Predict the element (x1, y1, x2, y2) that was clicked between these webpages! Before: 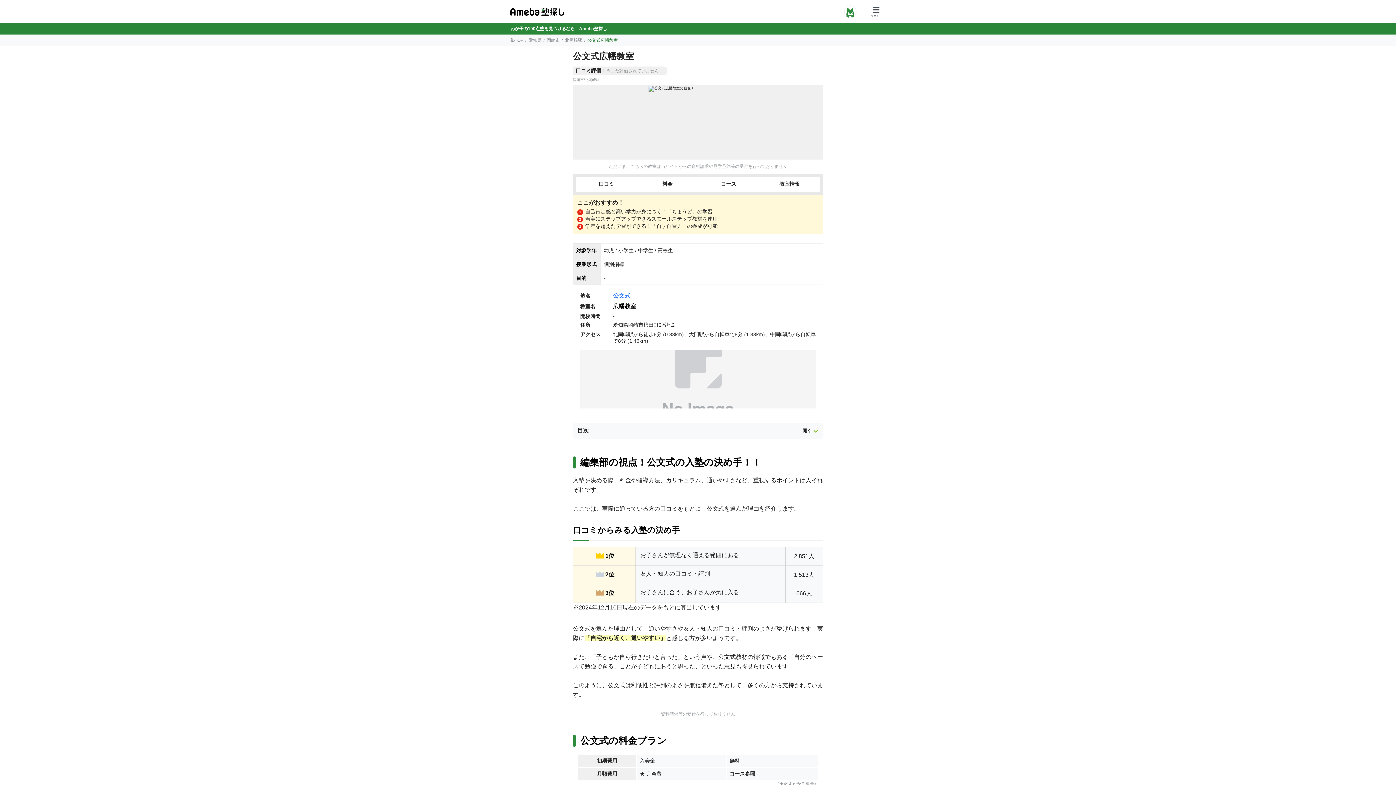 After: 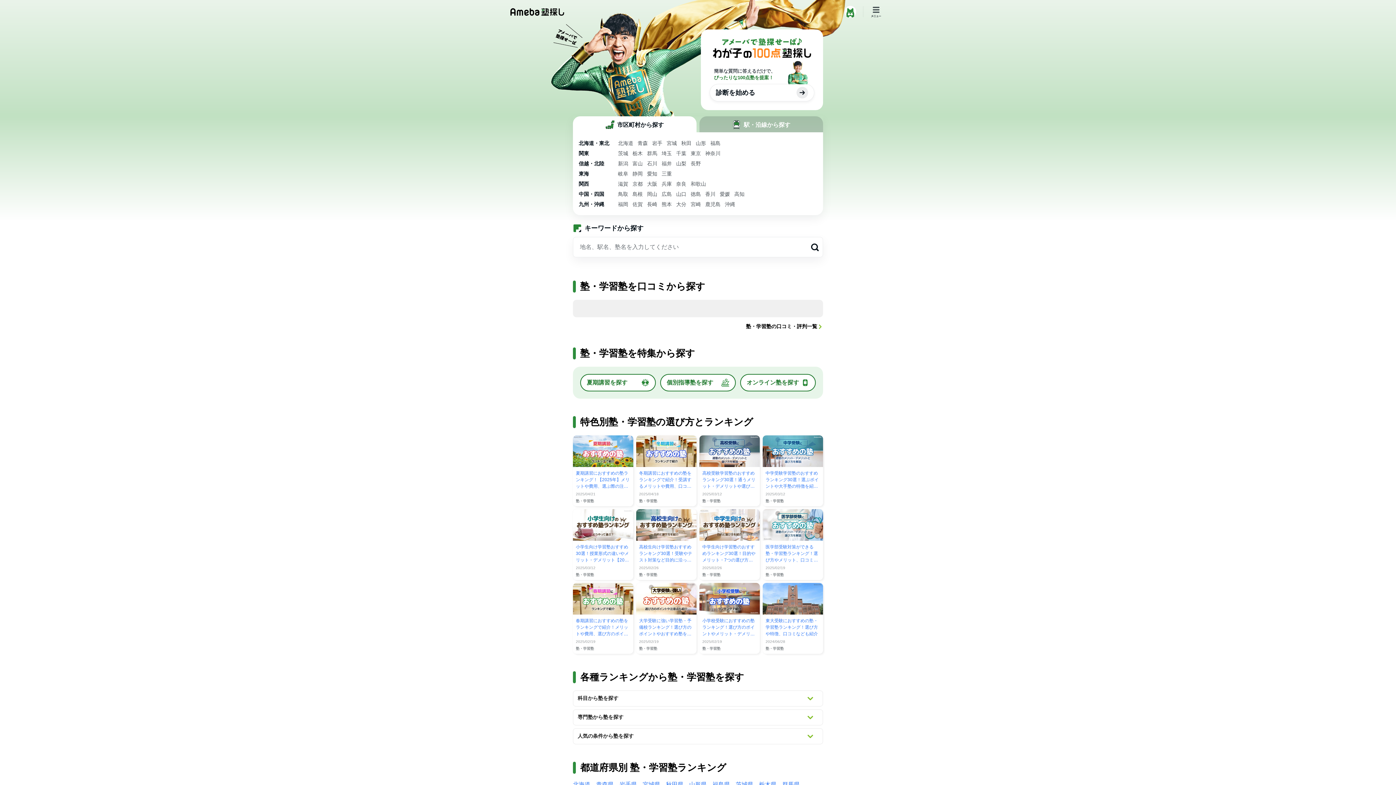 Action: bbox: (510, 8, 564, 16)